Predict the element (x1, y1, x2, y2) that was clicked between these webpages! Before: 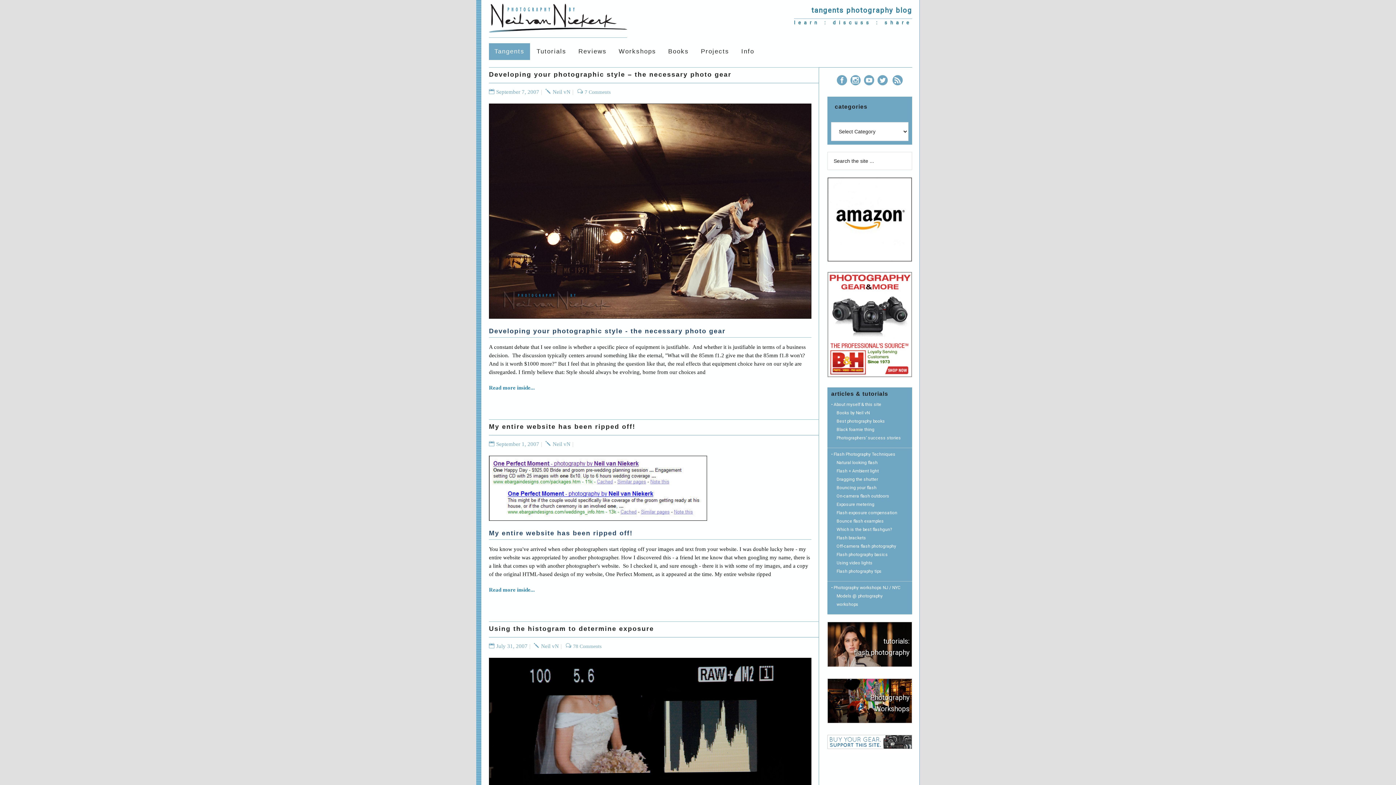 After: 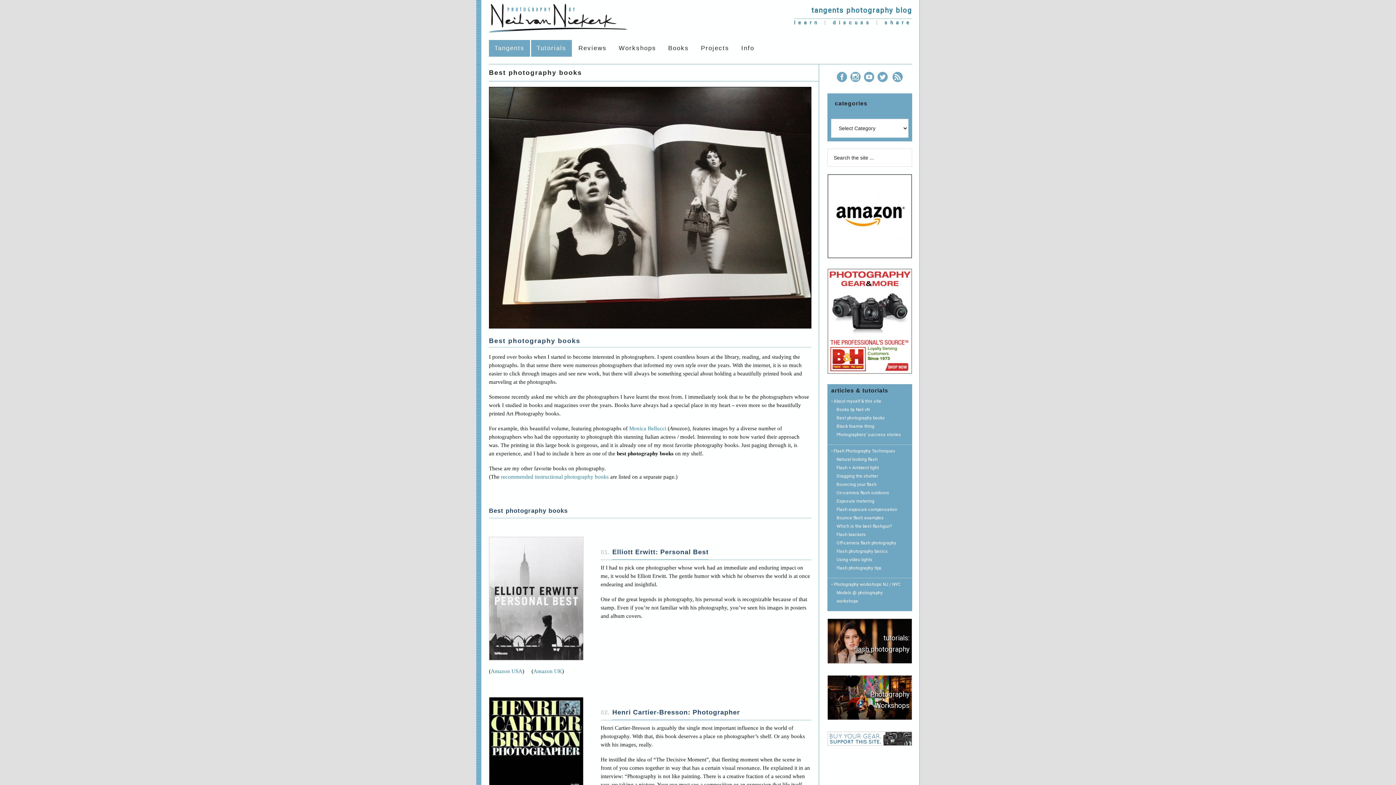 Action: bbox: (836, 419, 885, 424) label: Best photography books